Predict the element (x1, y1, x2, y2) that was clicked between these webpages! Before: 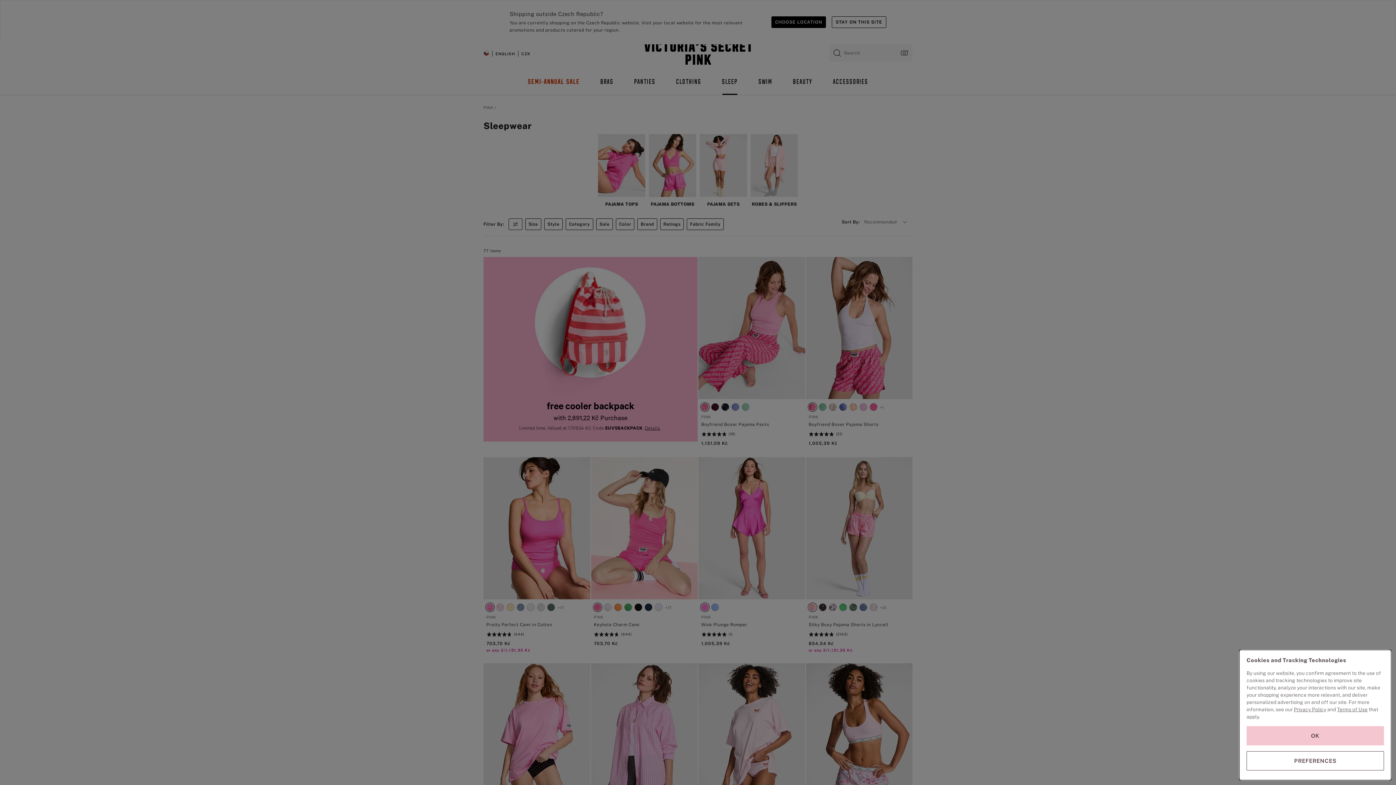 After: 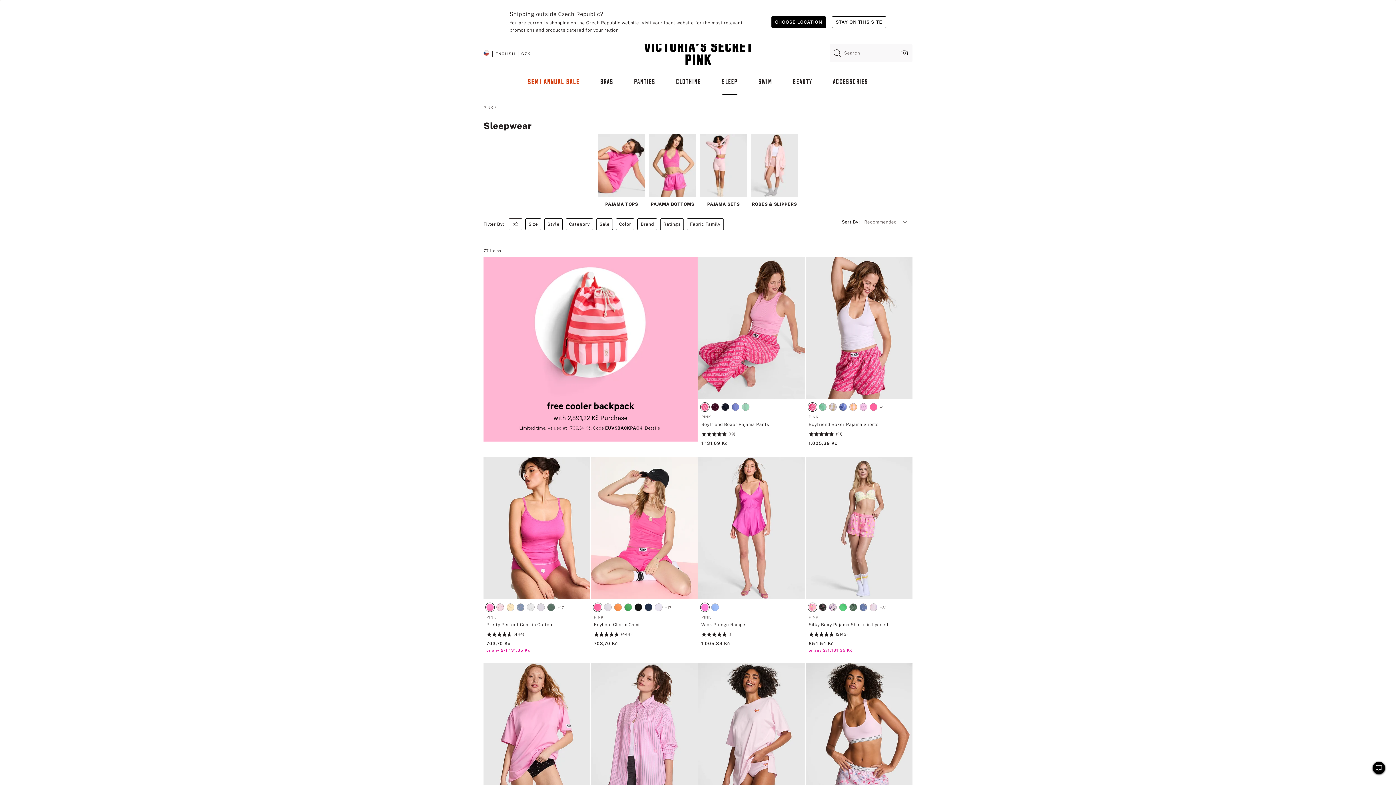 Action: bbox: (1246, 726, 1384, 745) label: OK